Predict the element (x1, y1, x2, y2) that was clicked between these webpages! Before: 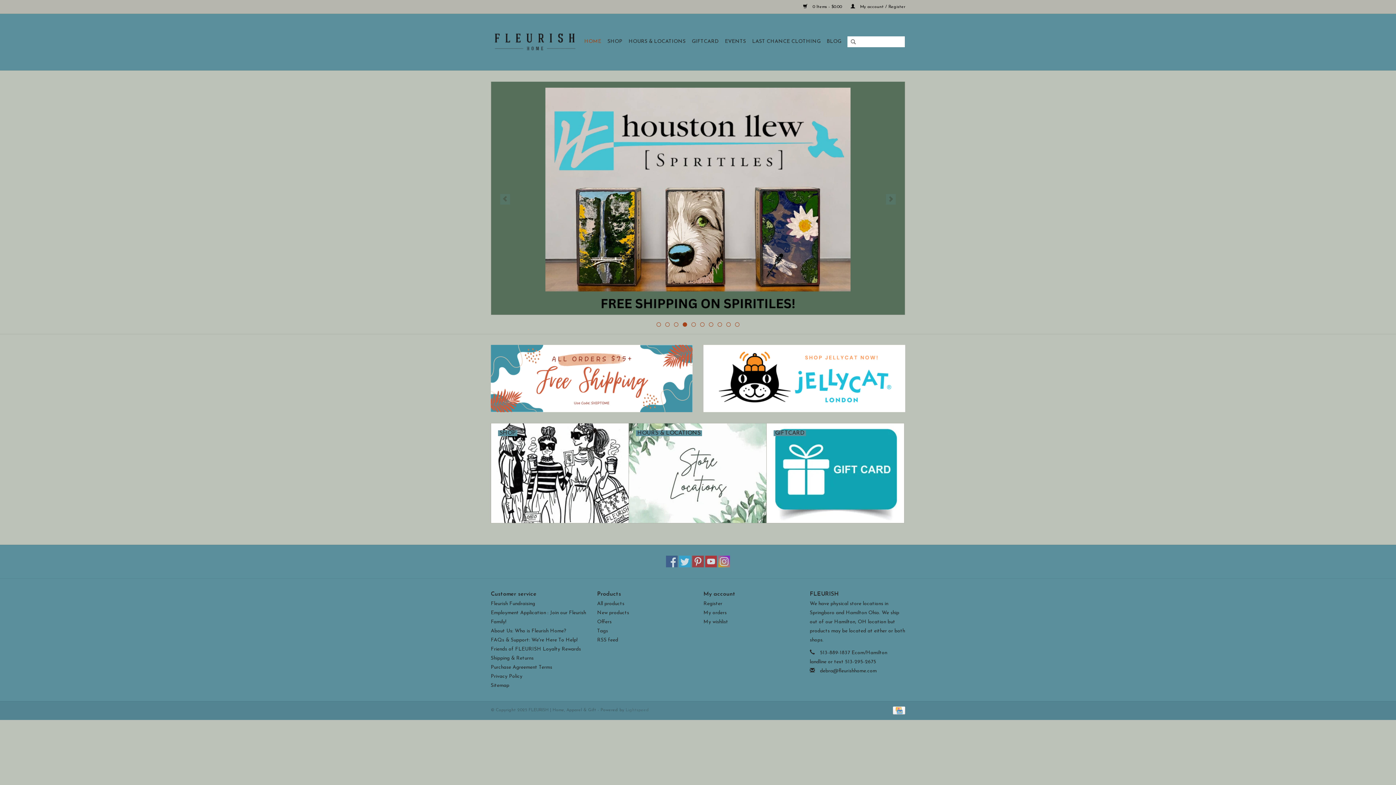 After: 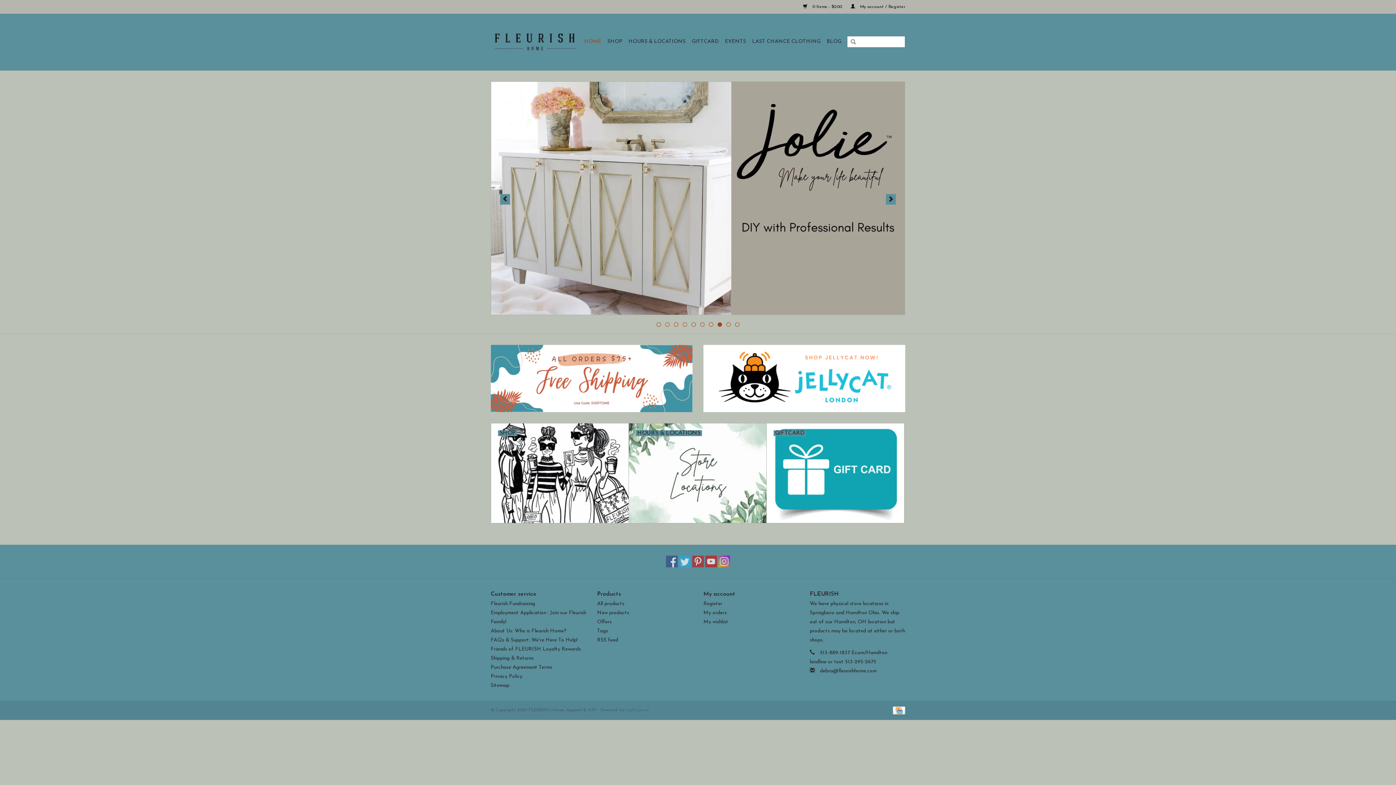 Action: bbox: (682, 322, 687, 326) label: 4